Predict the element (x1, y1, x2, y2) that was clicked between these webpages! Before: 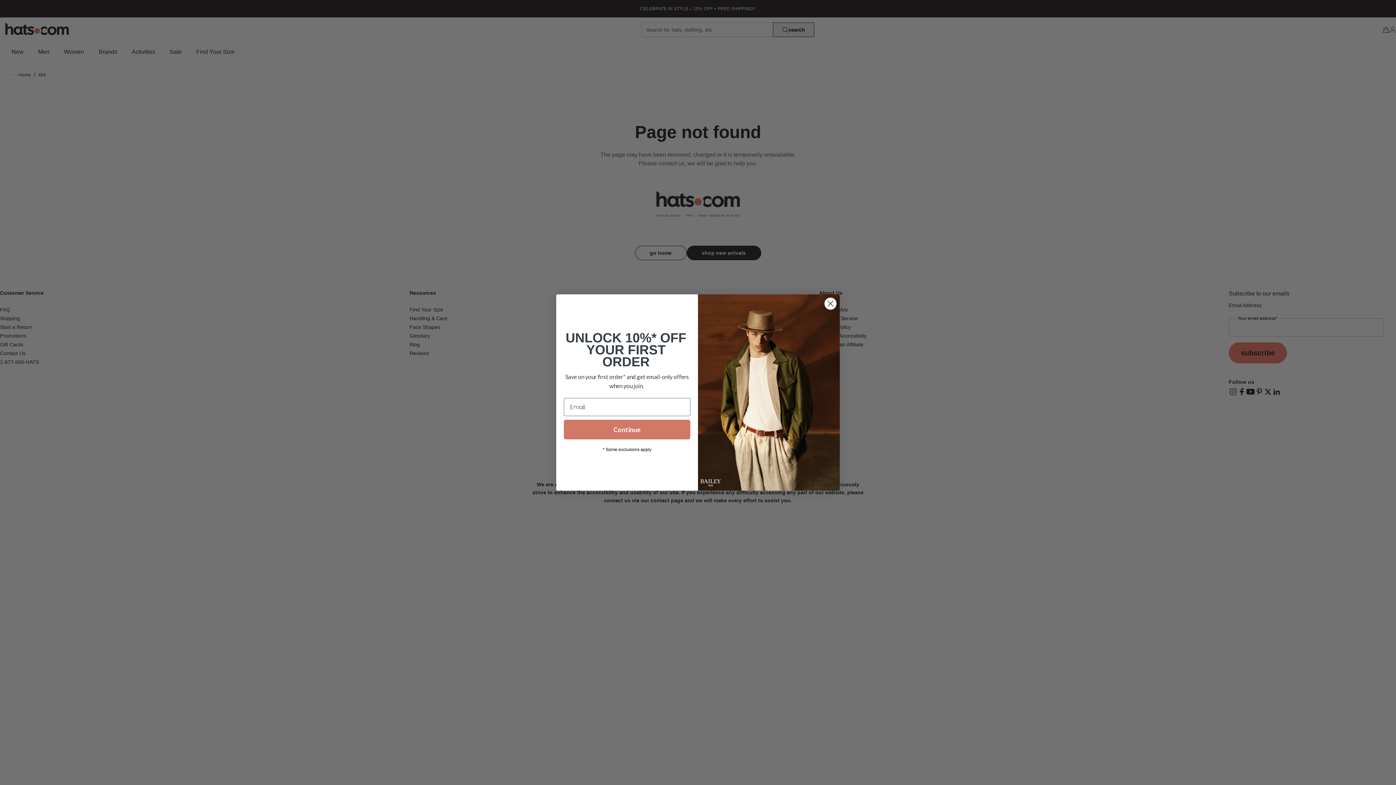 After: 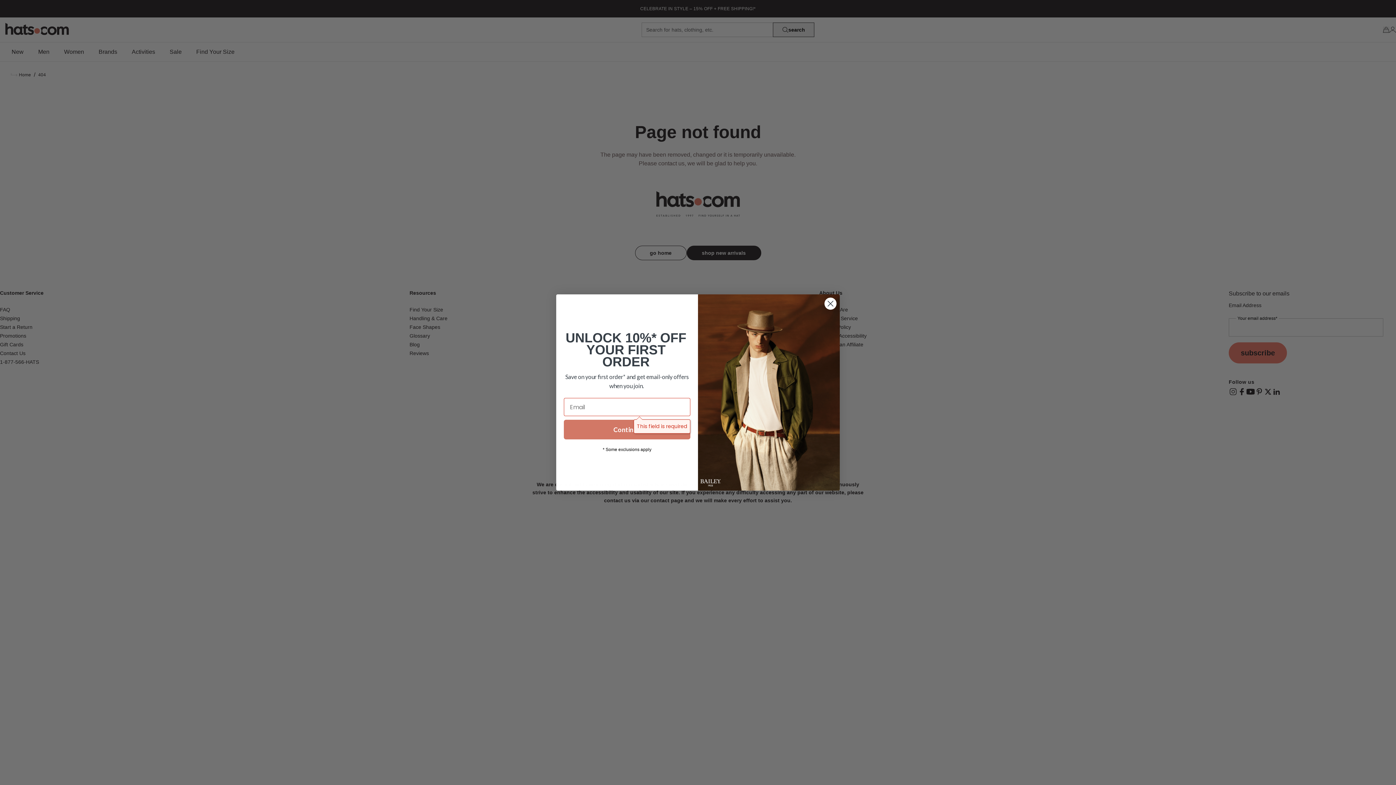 Action: label: Continue bbox: (564, 420, 690, 439)